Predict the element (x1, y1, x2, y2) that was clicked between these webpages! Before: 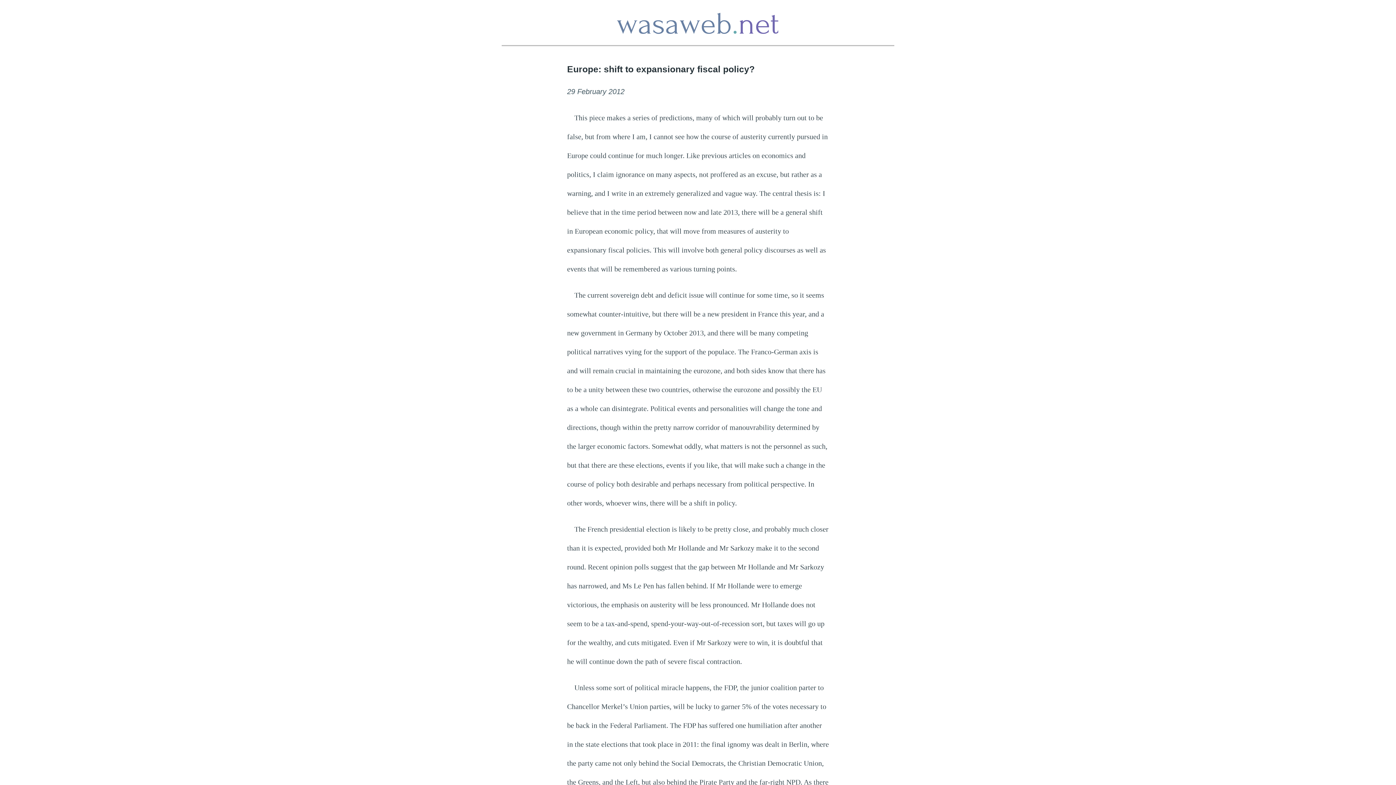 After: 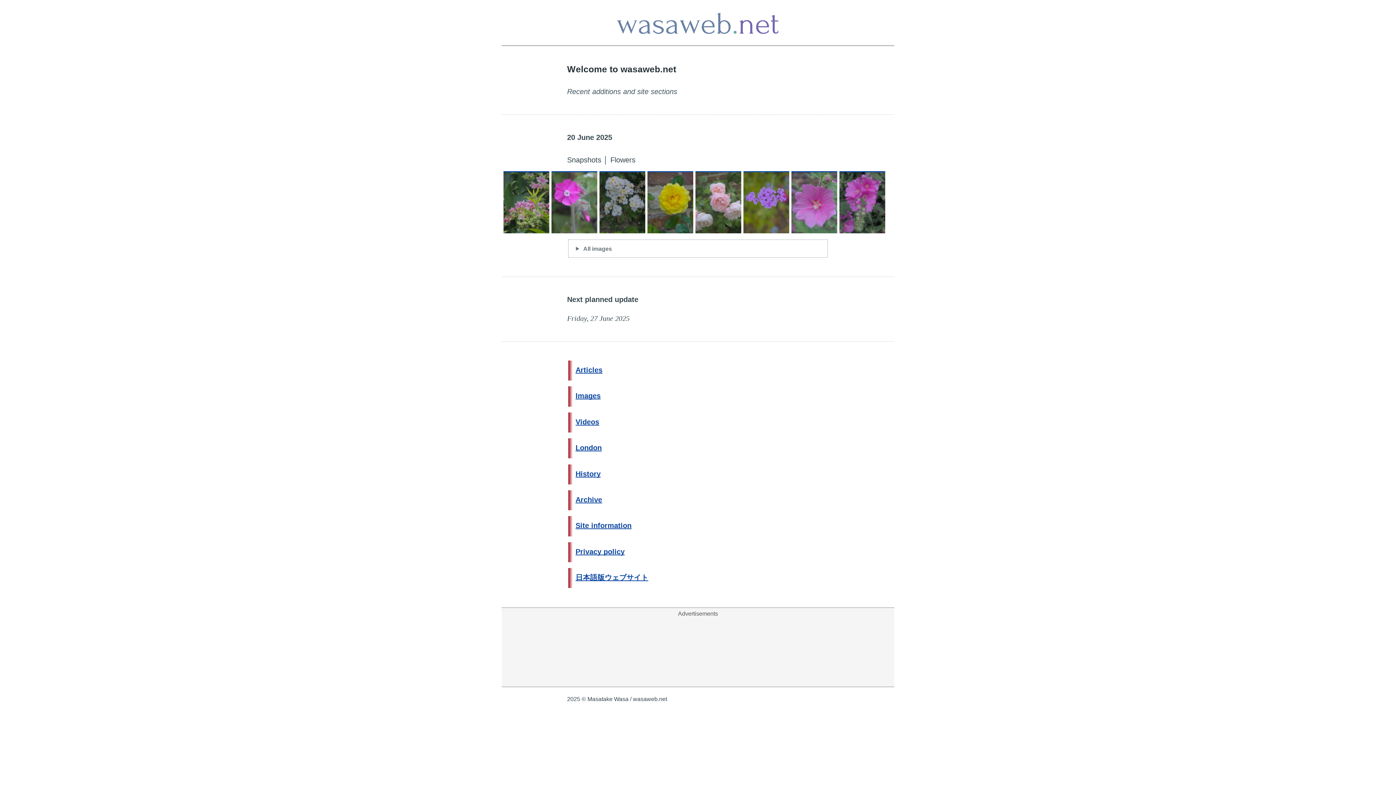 Action: bbox: (501, 0, 894, 44)